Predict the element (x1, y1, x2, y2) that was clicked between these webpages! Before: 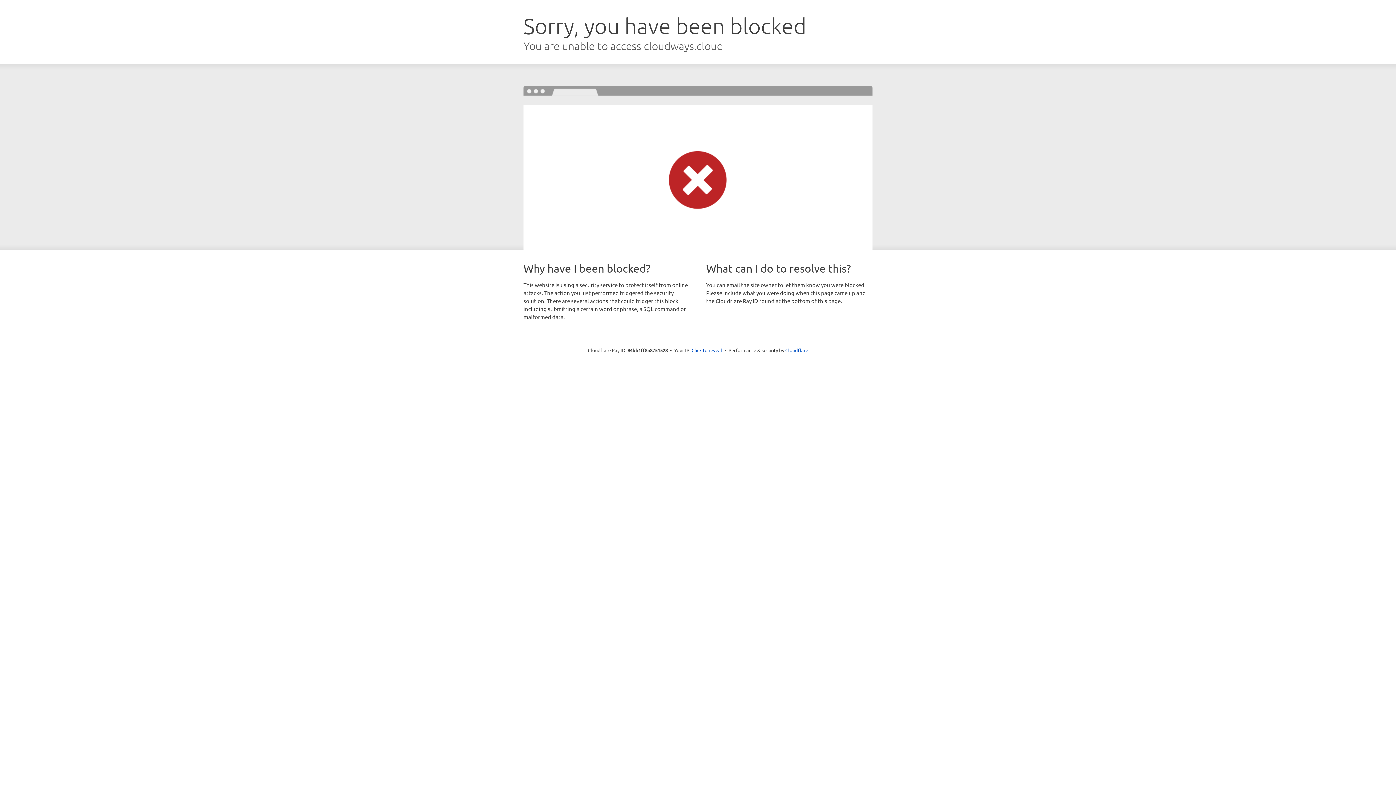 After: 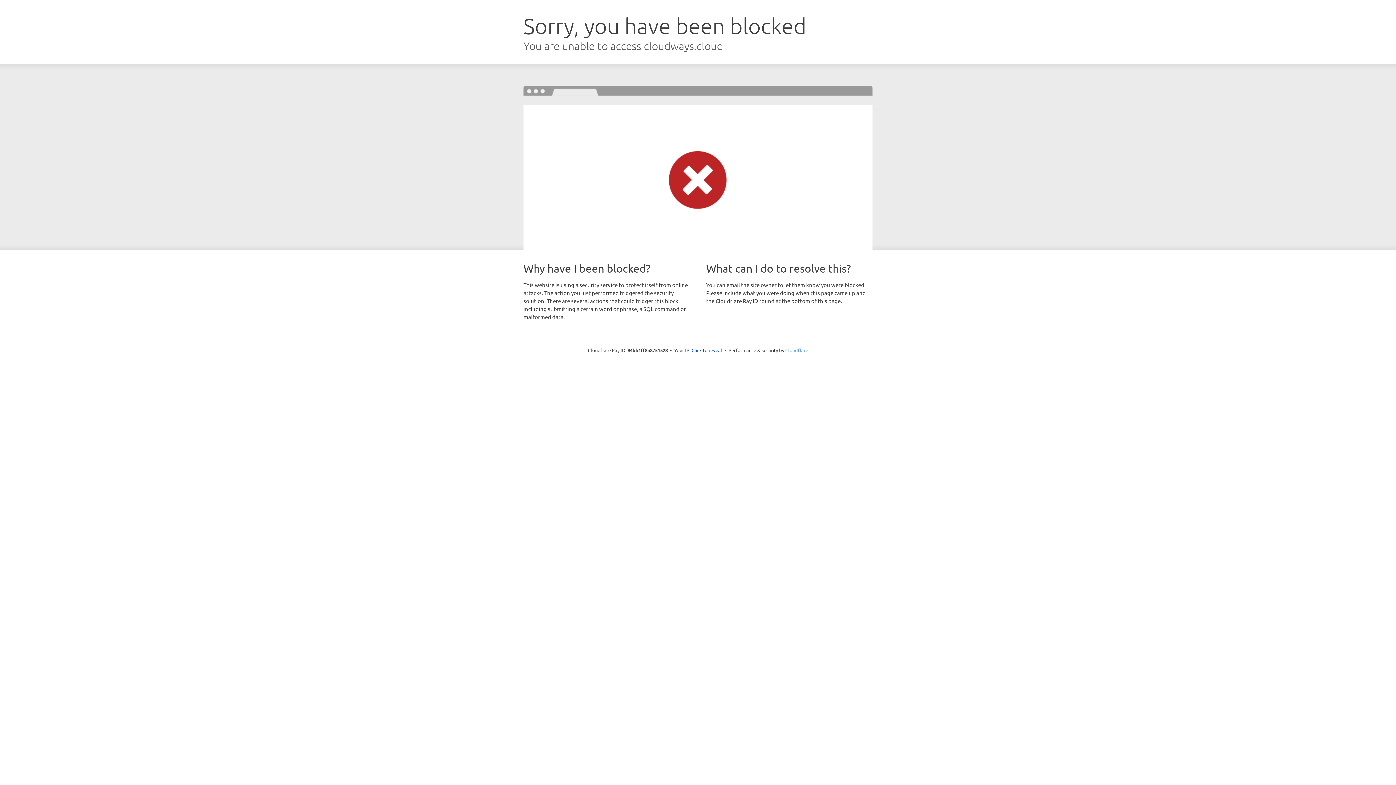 Action: label: Cloudflare bbox: (785, 347, 808, 353)